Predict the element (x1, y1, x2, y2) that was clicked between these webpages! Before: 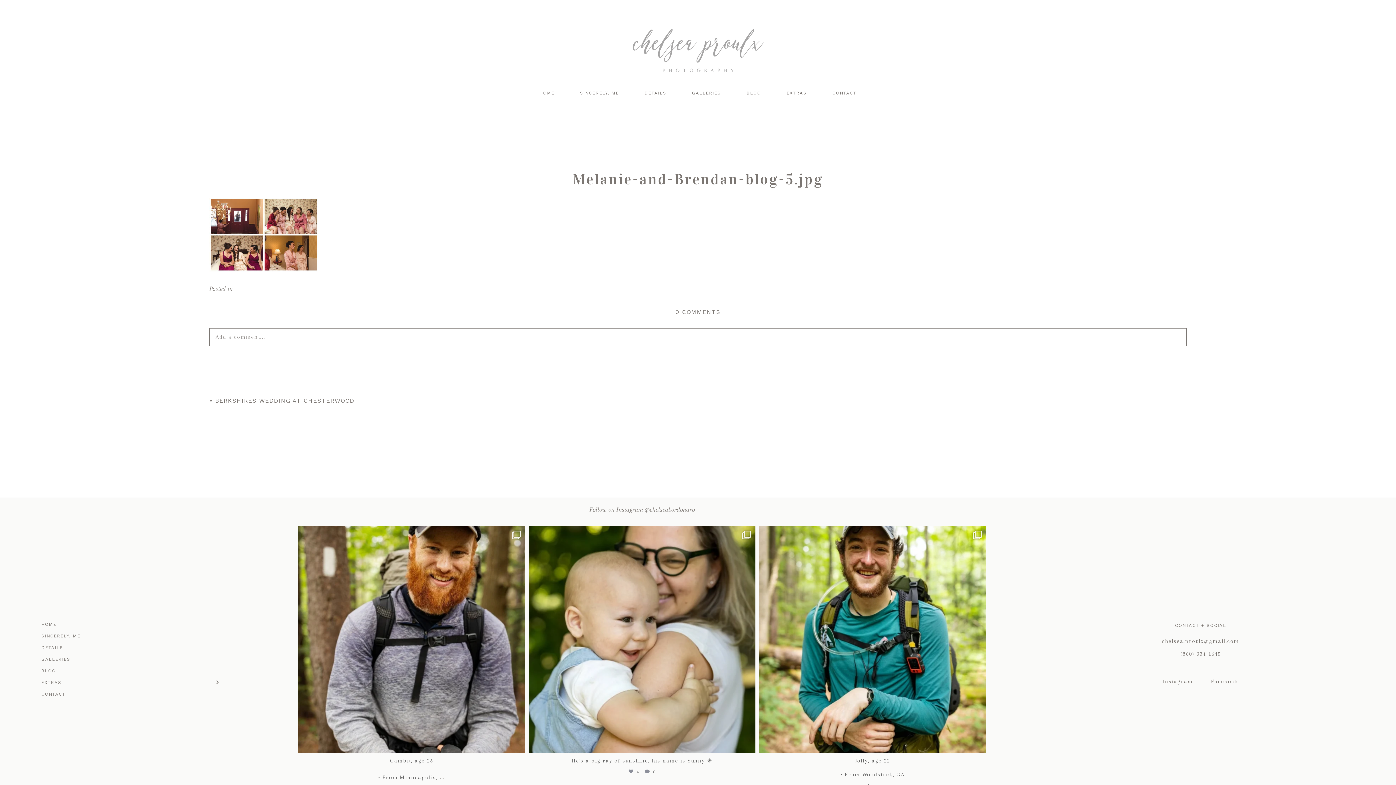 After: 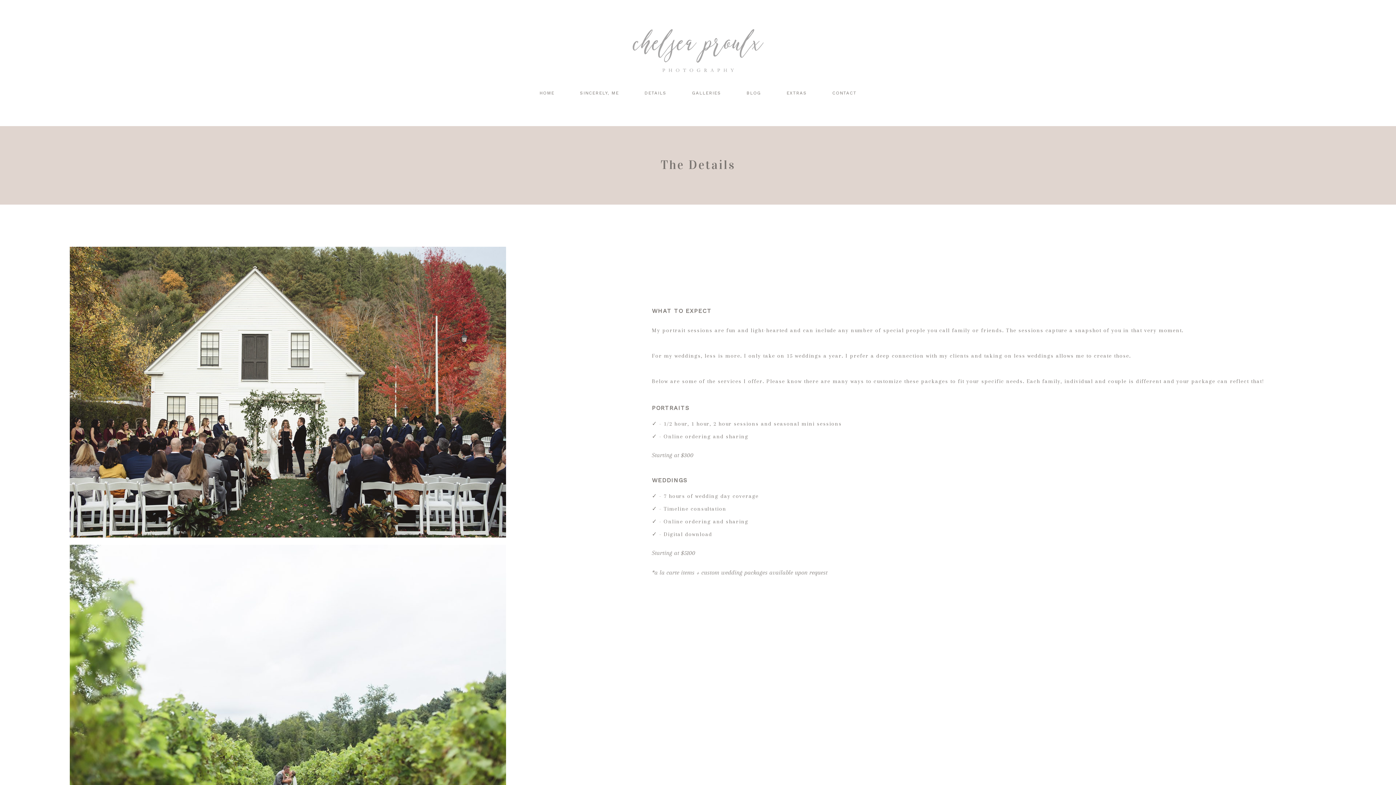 Action: label: DETAILS bbox: (41, 642, 237, 653)